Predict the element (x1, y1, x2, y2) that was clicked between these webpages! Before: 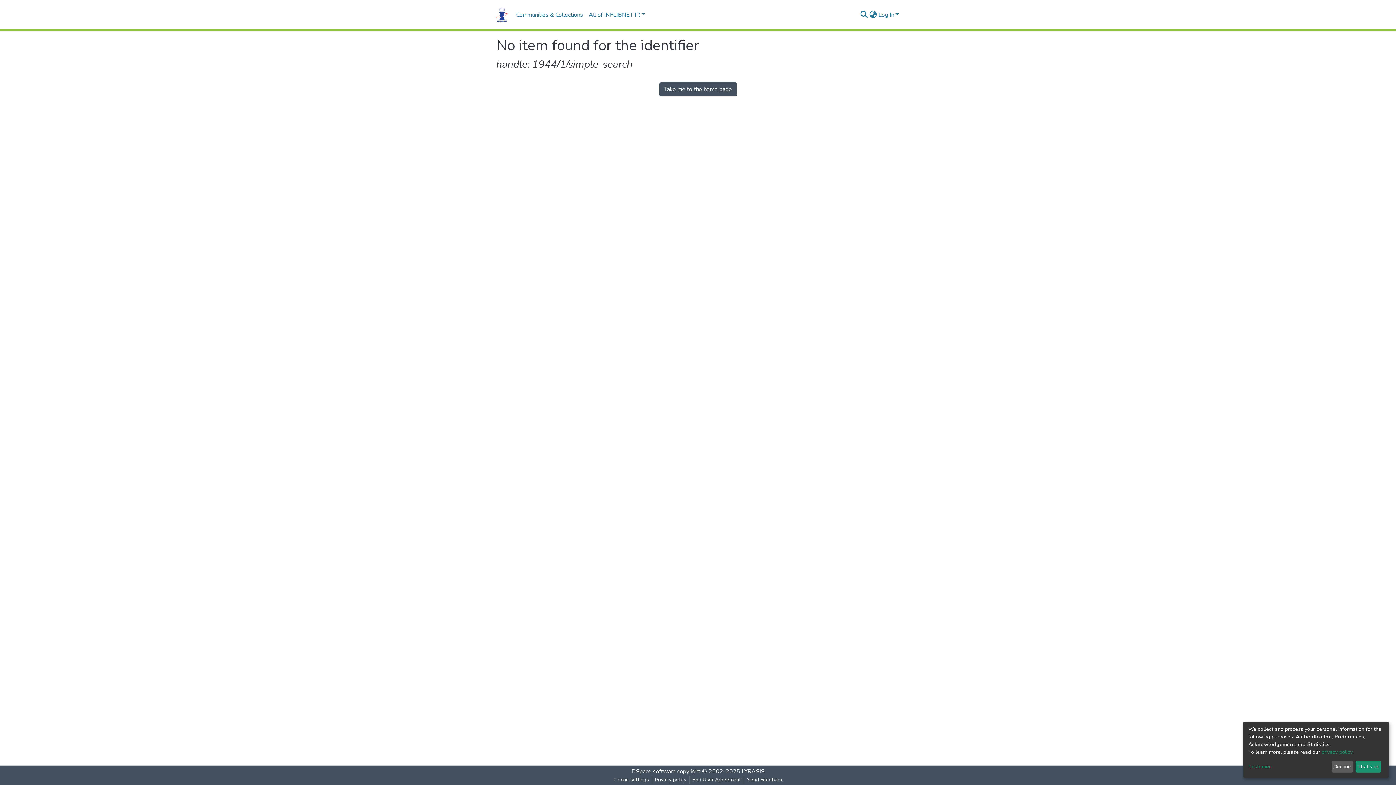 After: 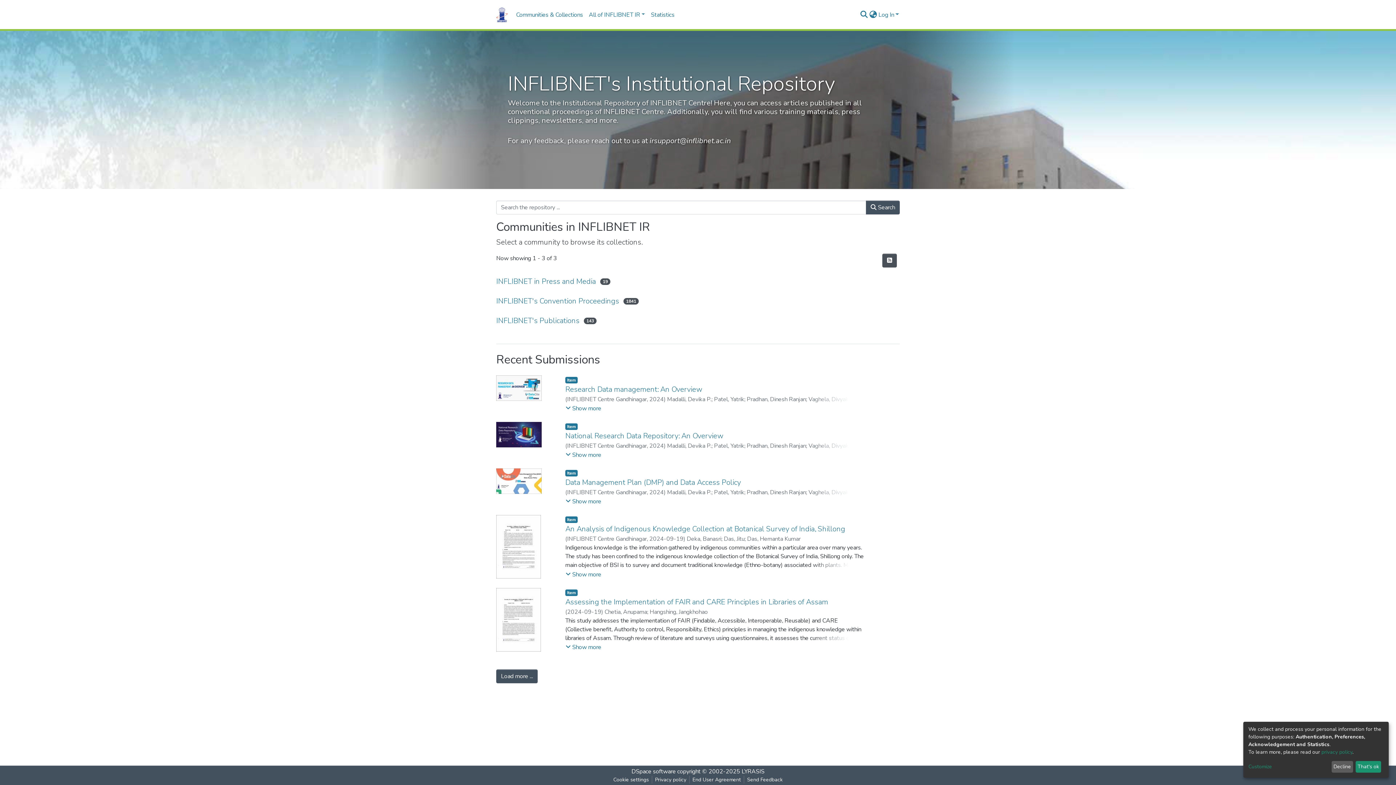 Action: bbox: (496, 5, 507, 23)